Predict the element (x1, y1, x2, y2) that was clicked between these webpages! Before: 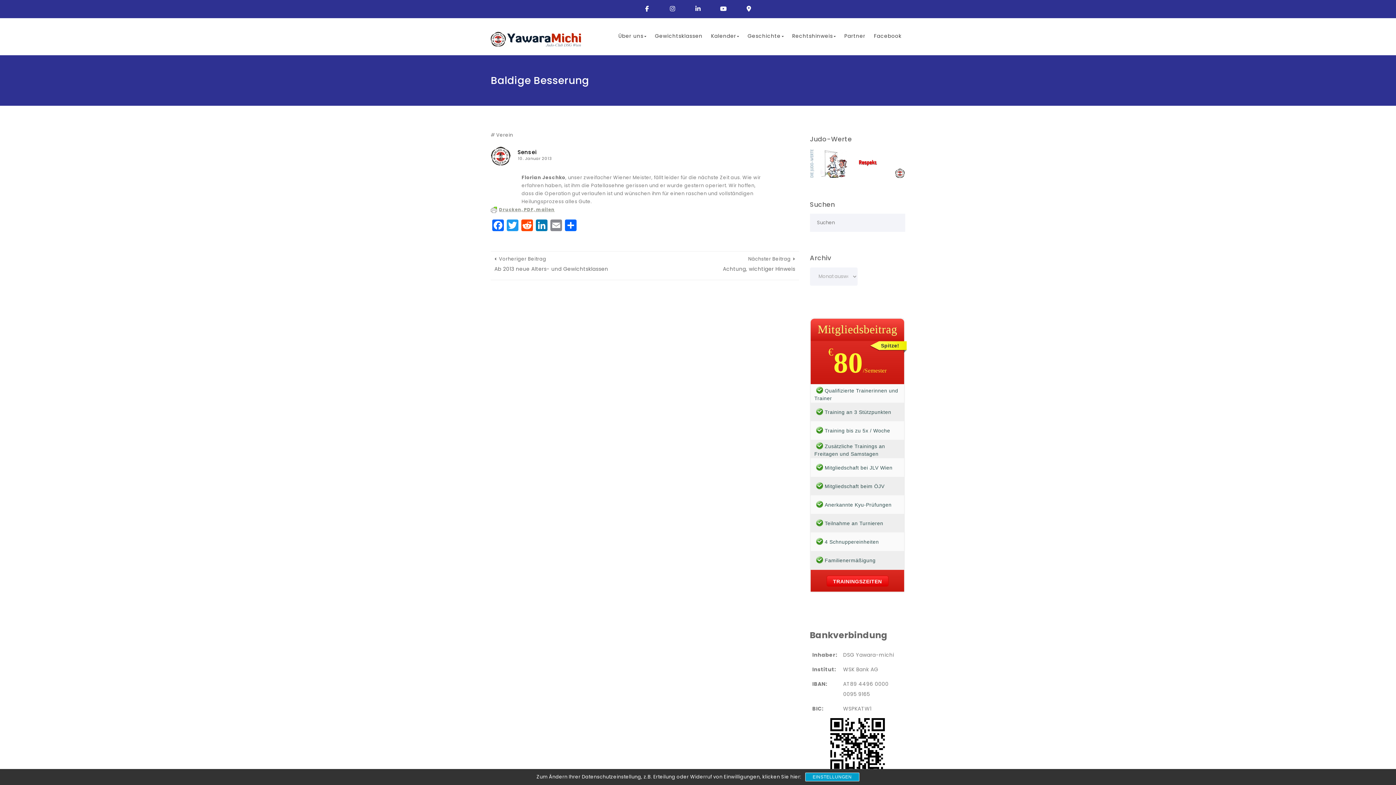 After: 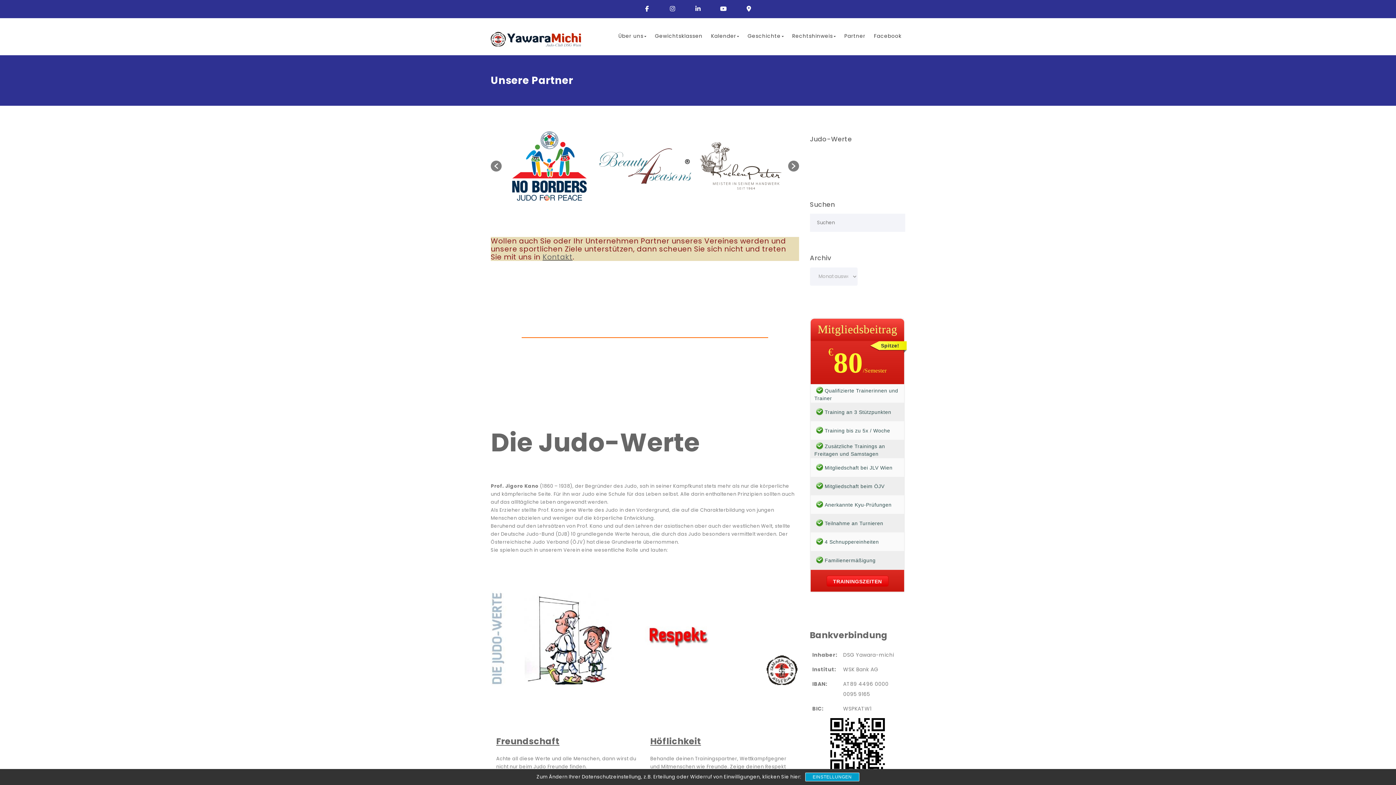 Action: bbox: (840, 25, 869, 46) label: Partner